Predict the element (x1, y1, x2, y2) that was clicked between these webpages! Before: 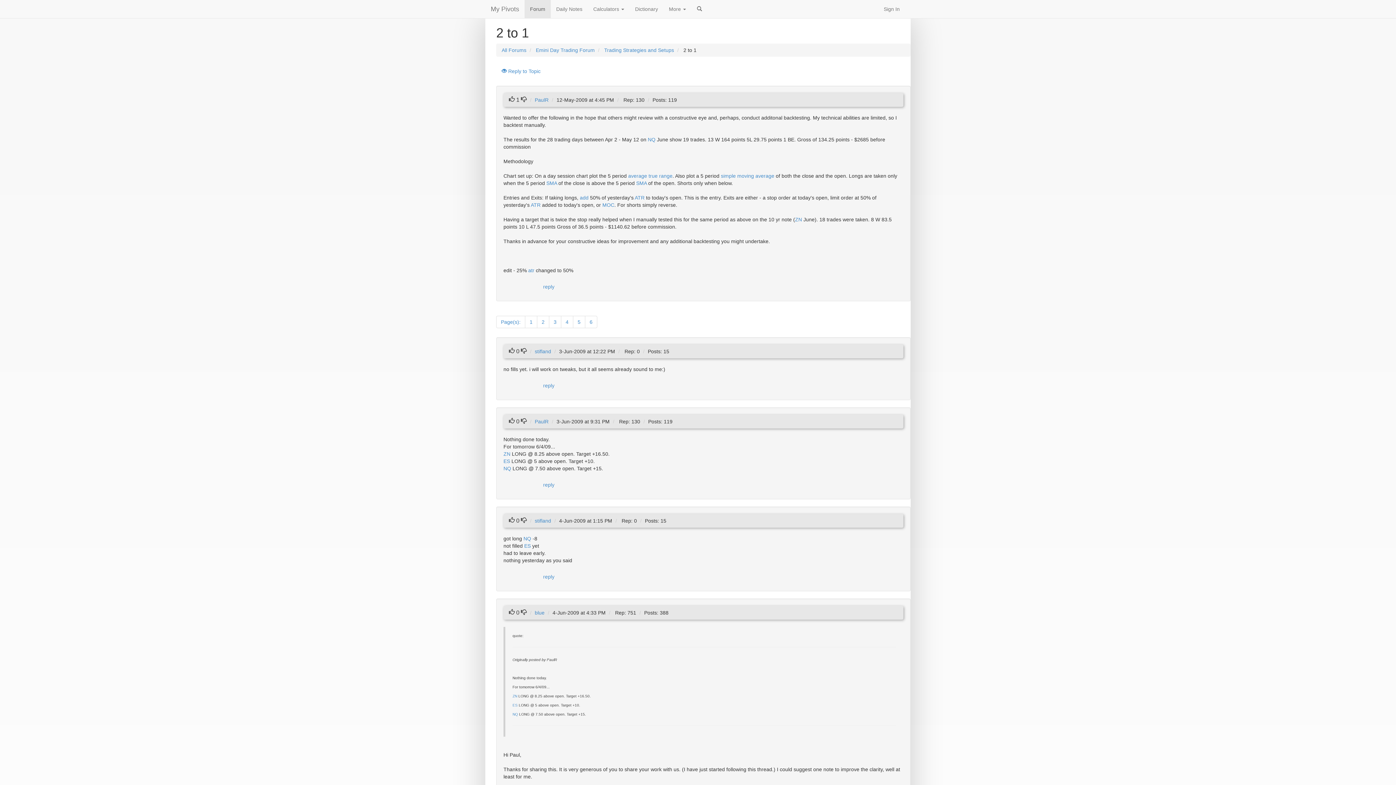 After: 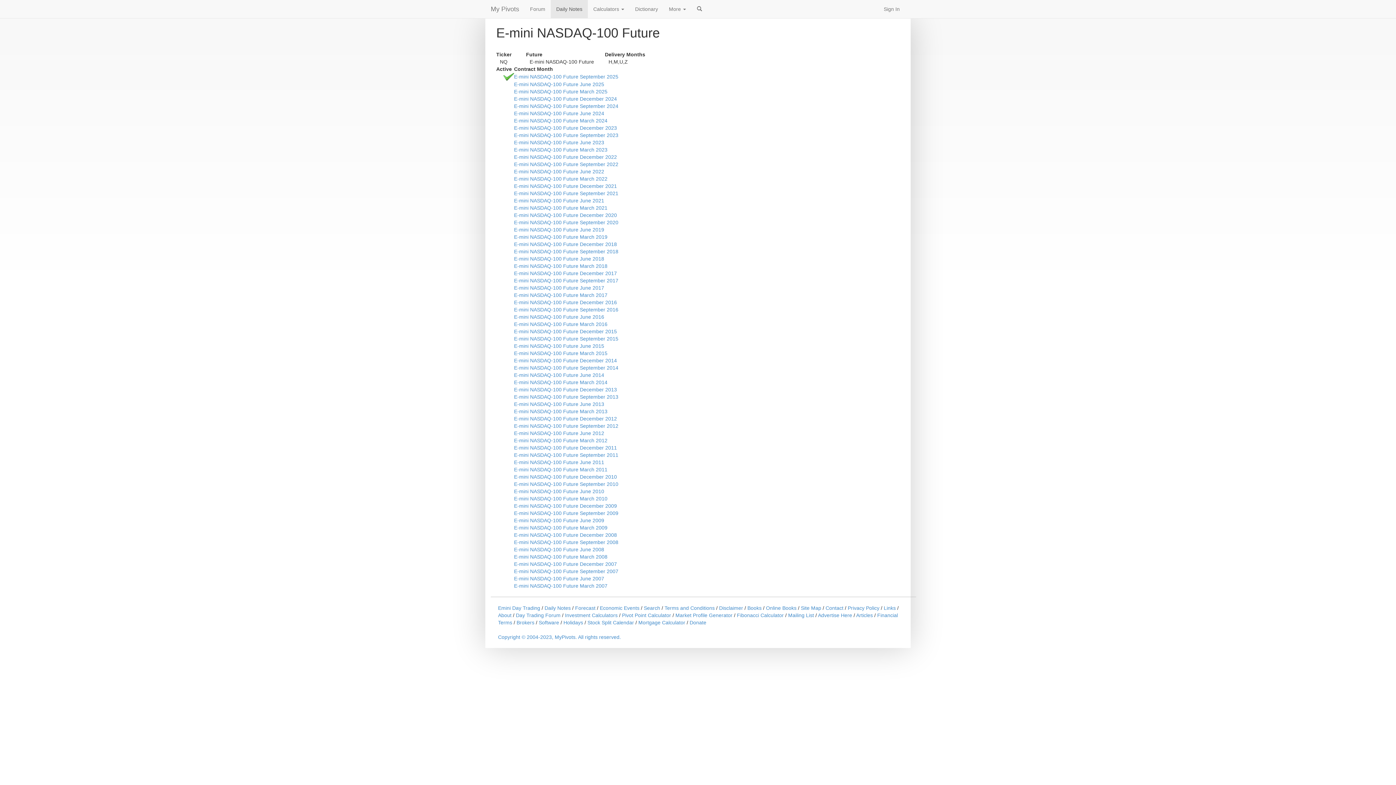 Action: label: NQ bbox: (523, 536, 531, 541)